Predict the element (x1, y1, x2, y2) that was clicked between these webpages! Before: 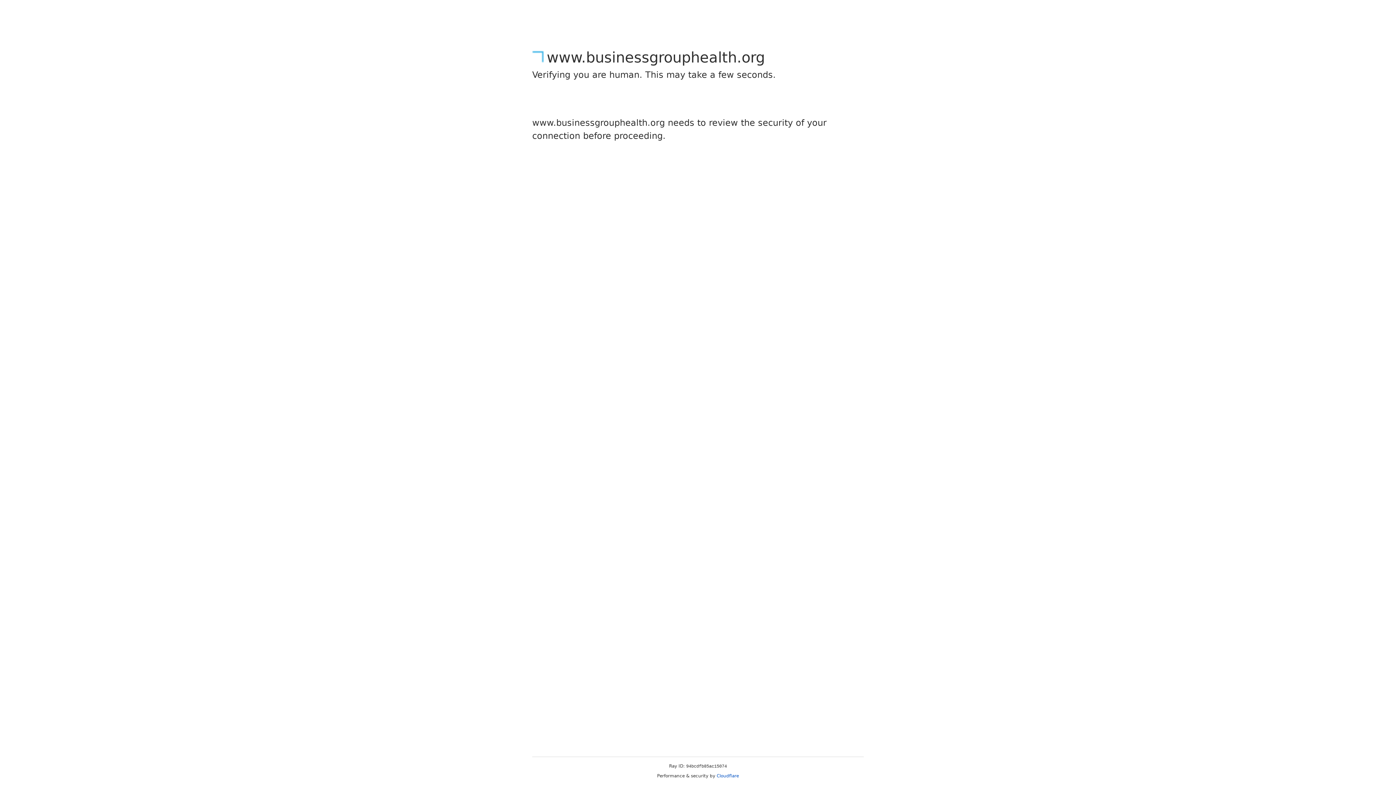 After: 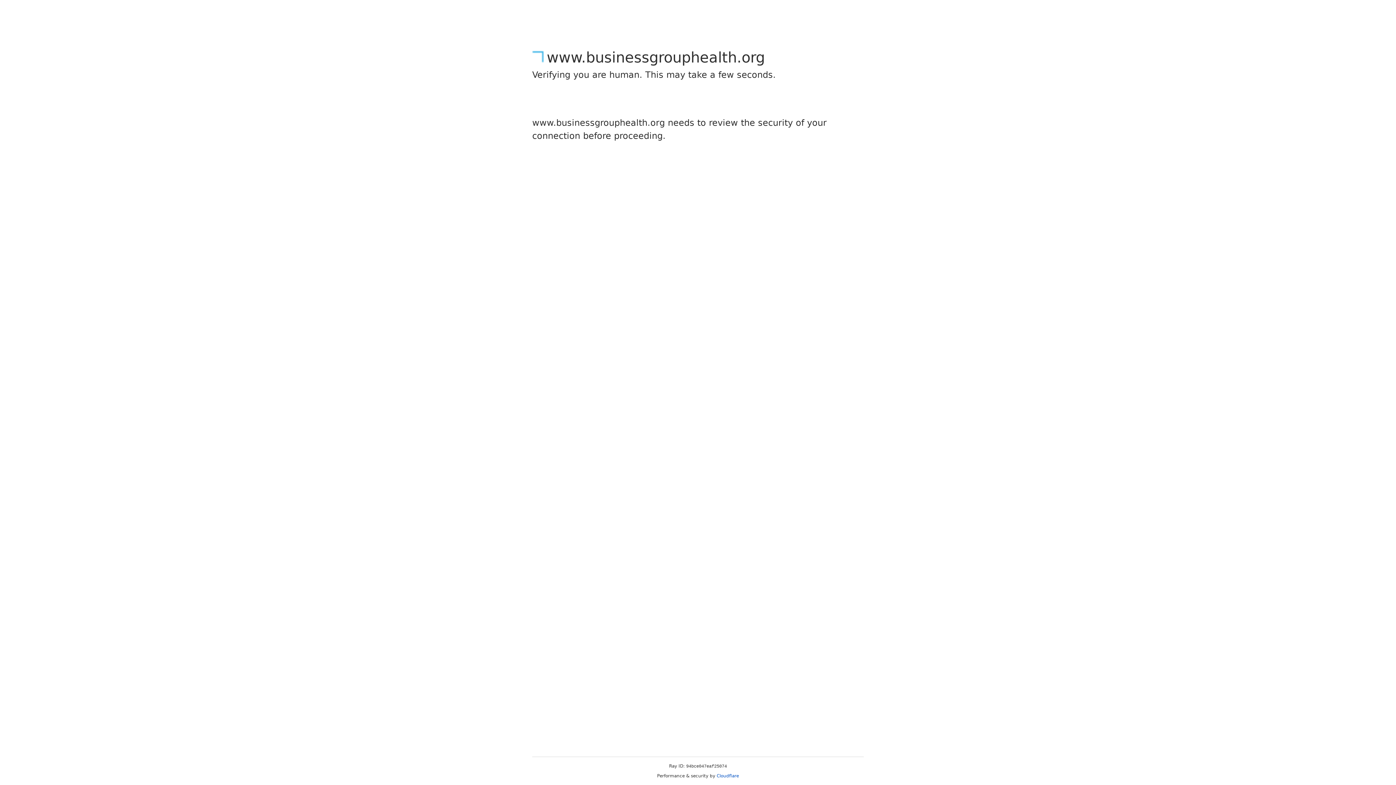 Action: label: Cloudflare bbox: (716, 773, 739, 778)